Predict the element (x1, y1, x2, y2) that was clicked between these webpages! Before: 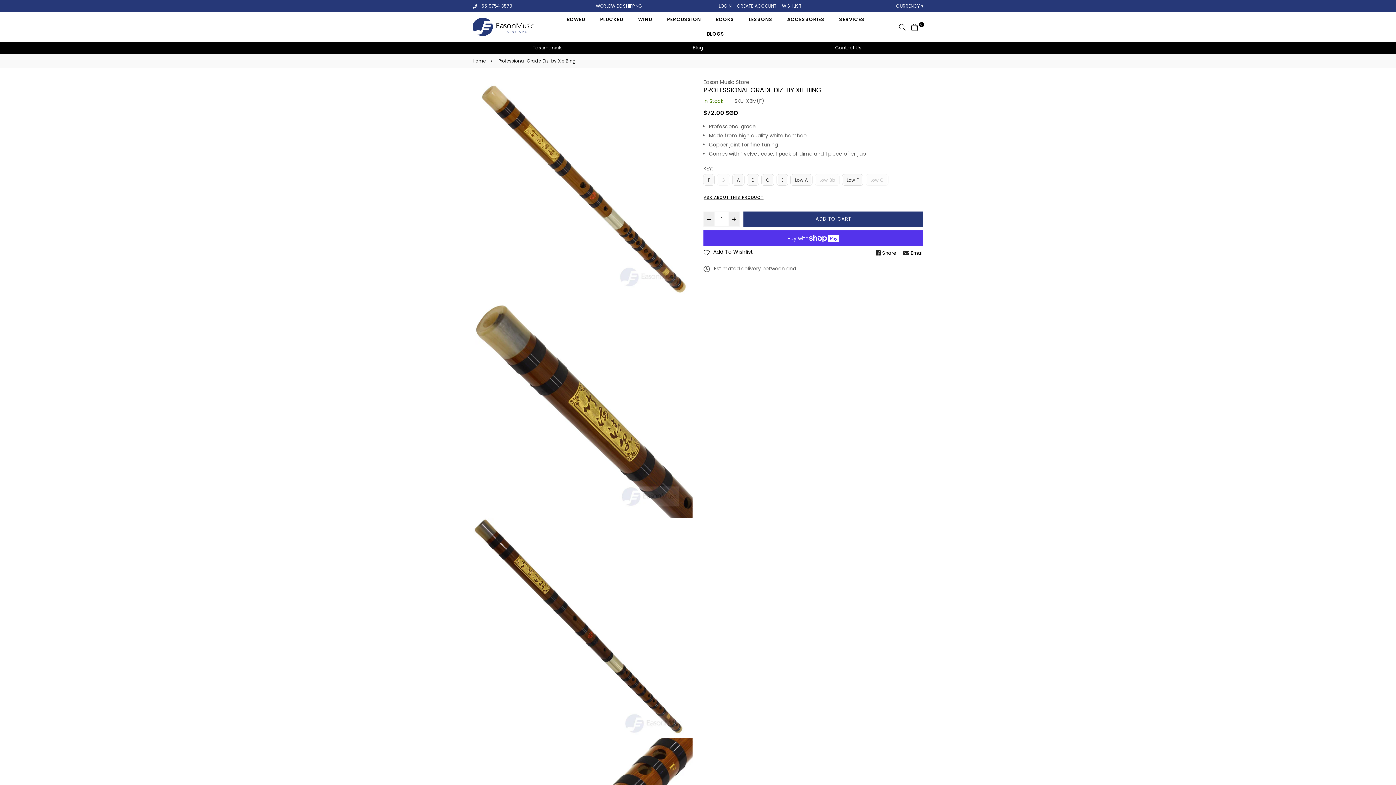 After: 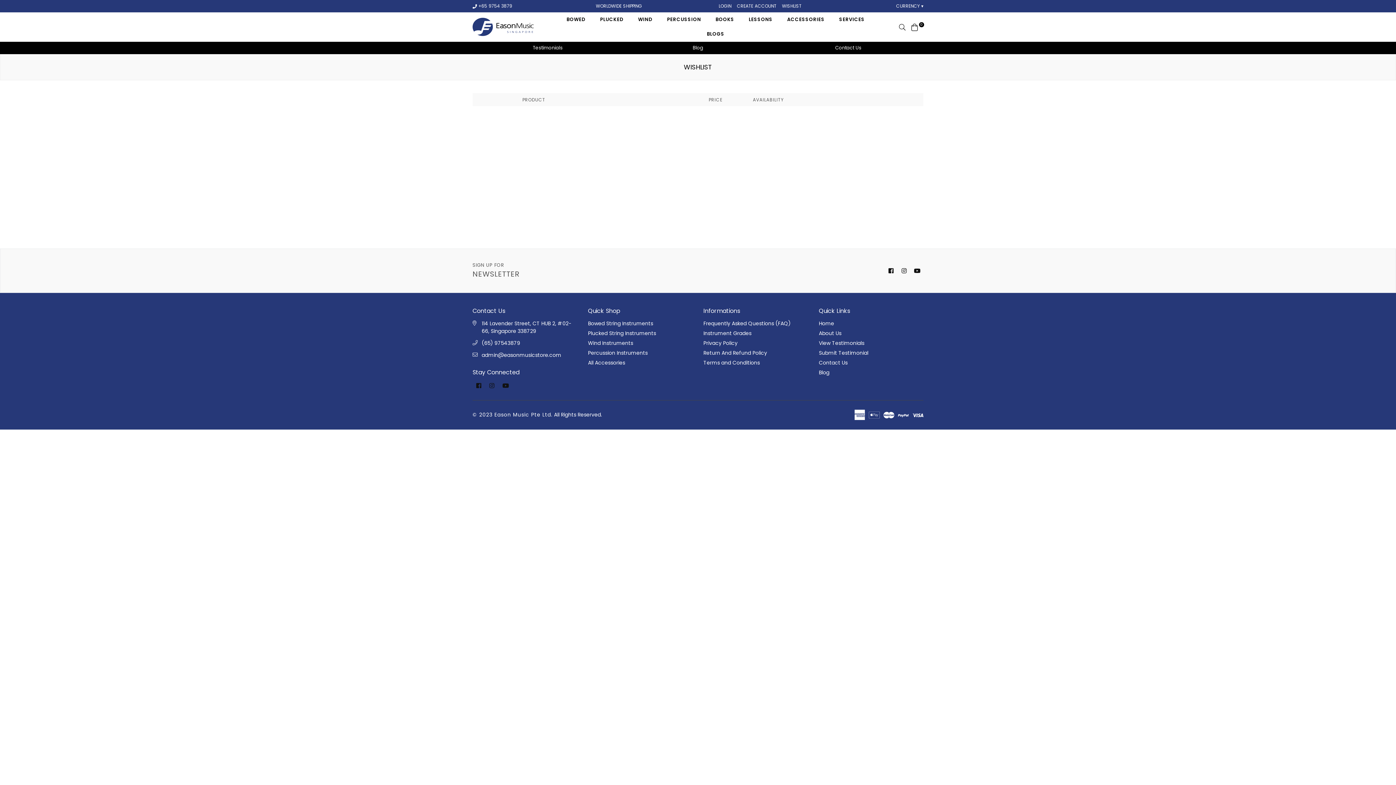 Action: bbox: (782, 2, 801, 9) label: WISHLIST